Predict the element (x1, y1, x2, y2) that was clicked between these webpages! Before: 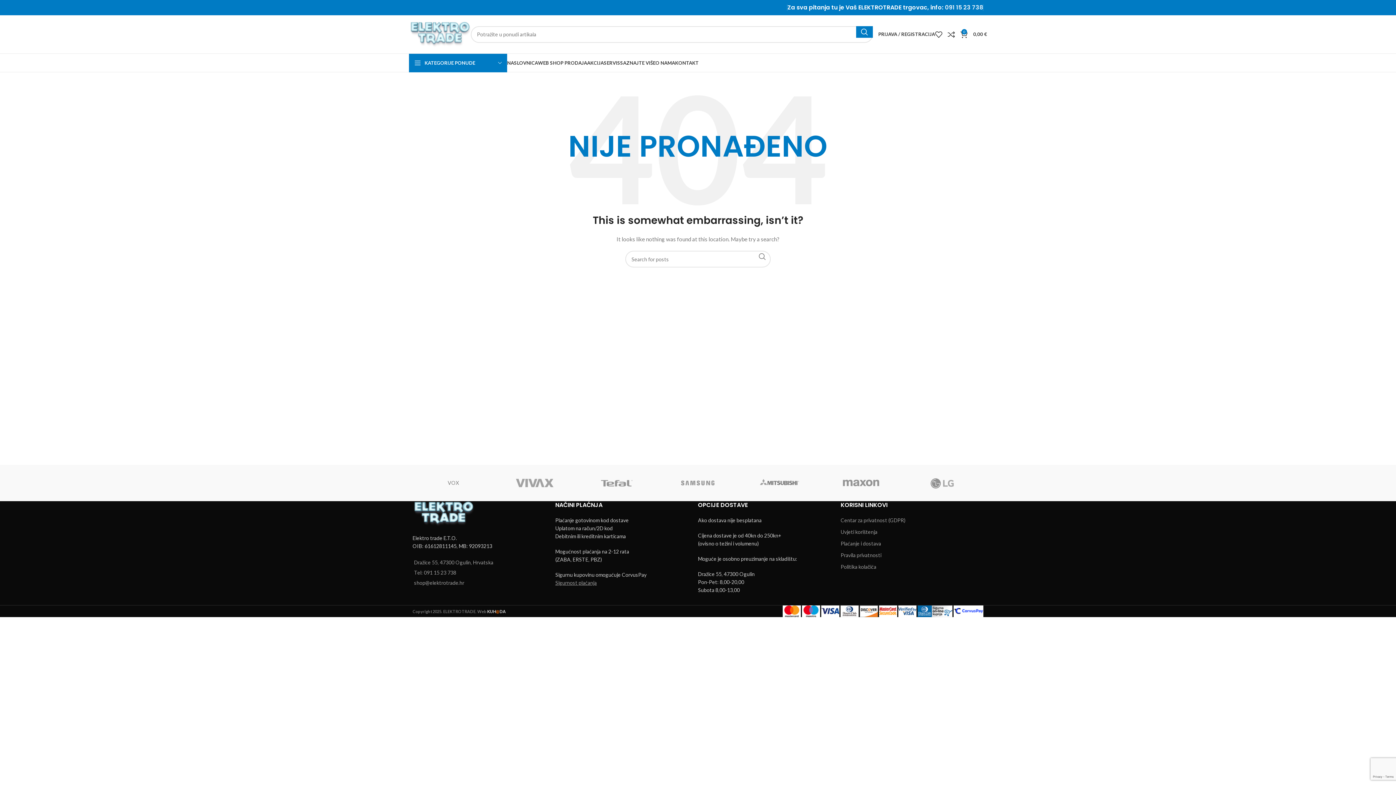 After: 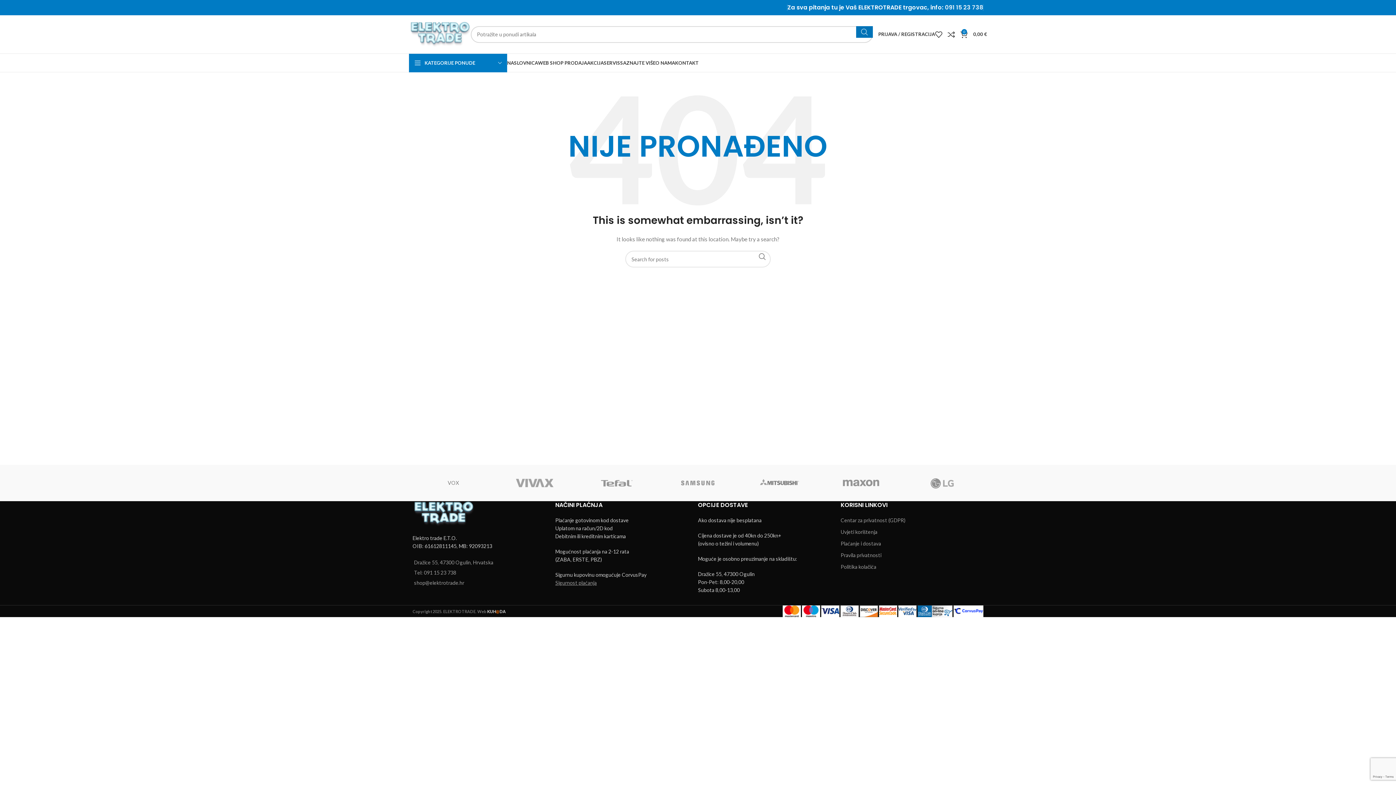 Action: label: Search  bbox: (856, 26, 873, 37)